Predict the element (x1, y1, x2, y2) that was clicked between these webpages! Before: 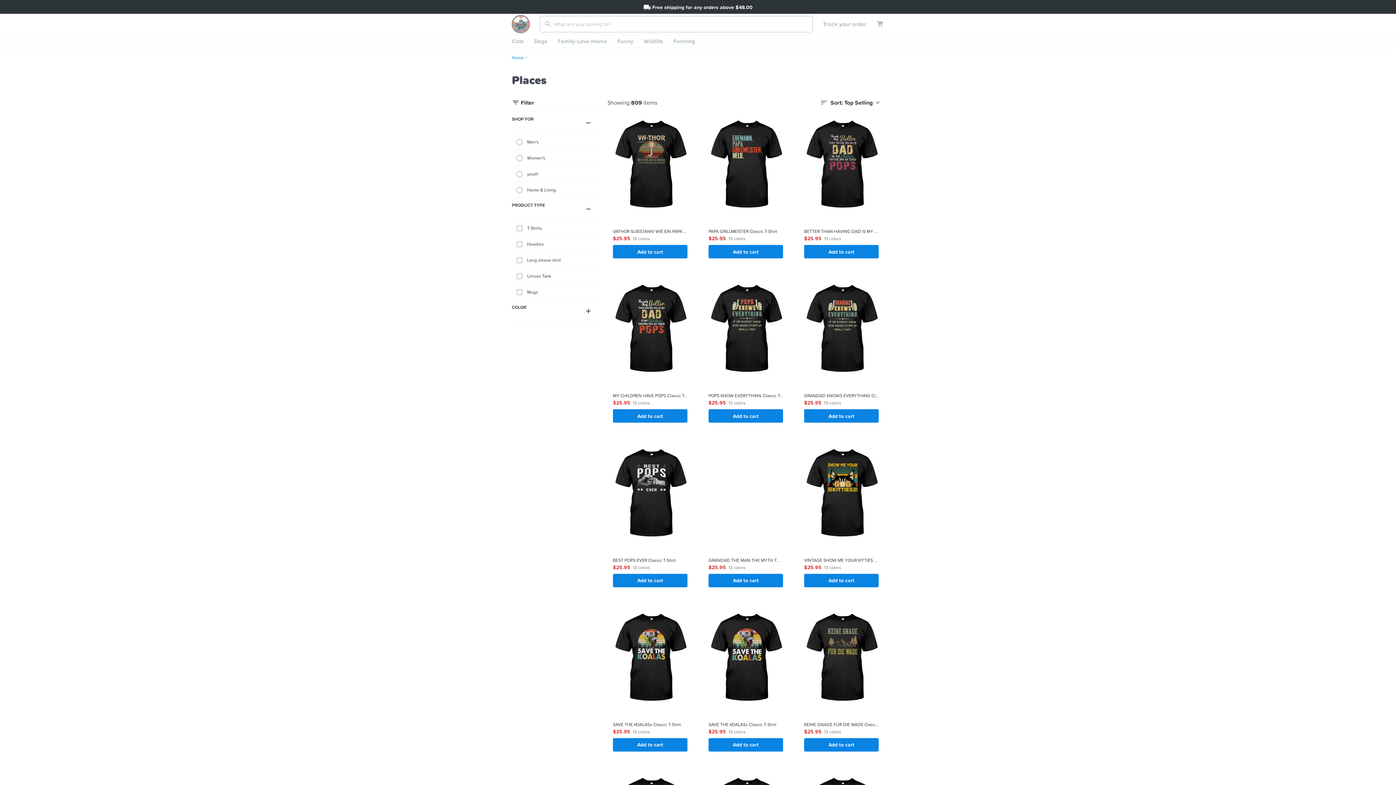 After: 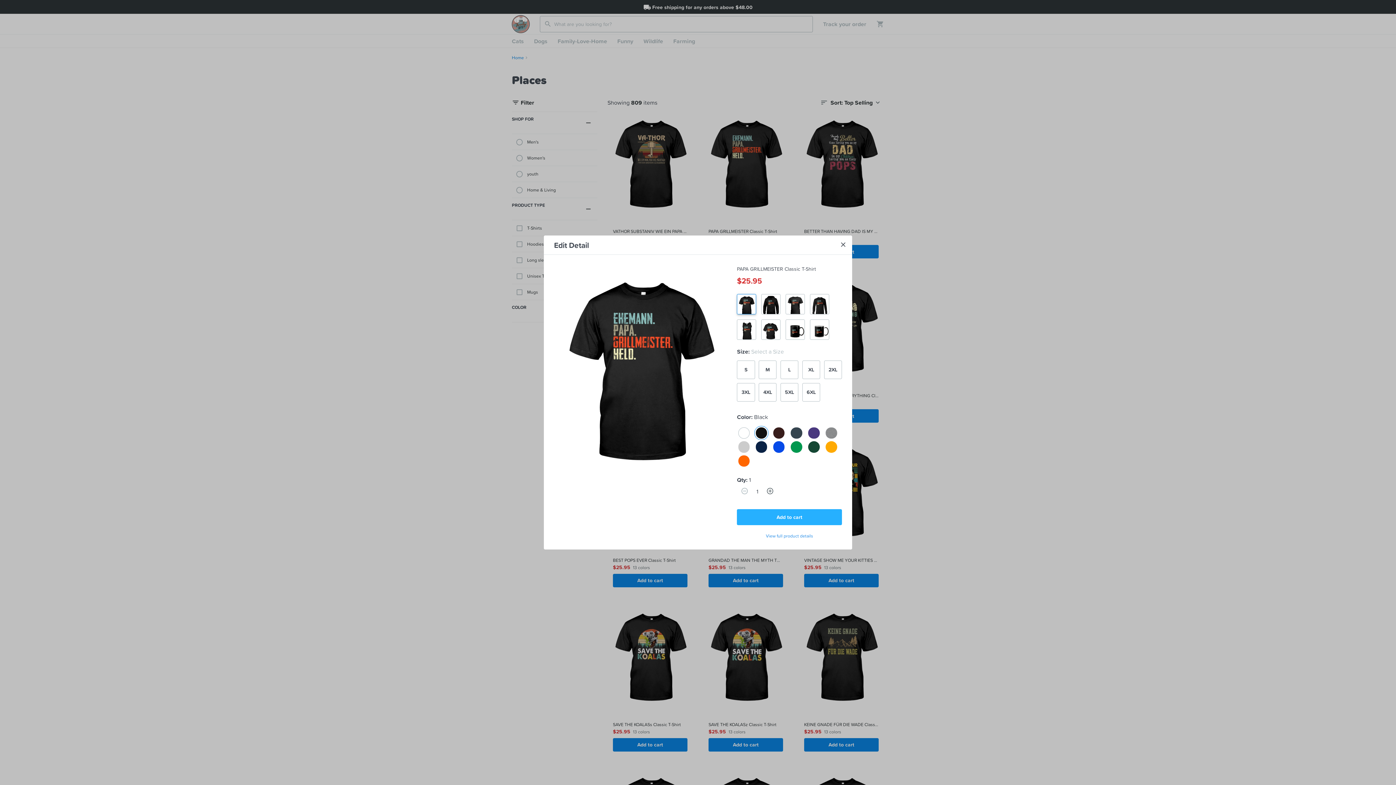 Action: label: Add to cart bbox: (708, 245, 783, 258)